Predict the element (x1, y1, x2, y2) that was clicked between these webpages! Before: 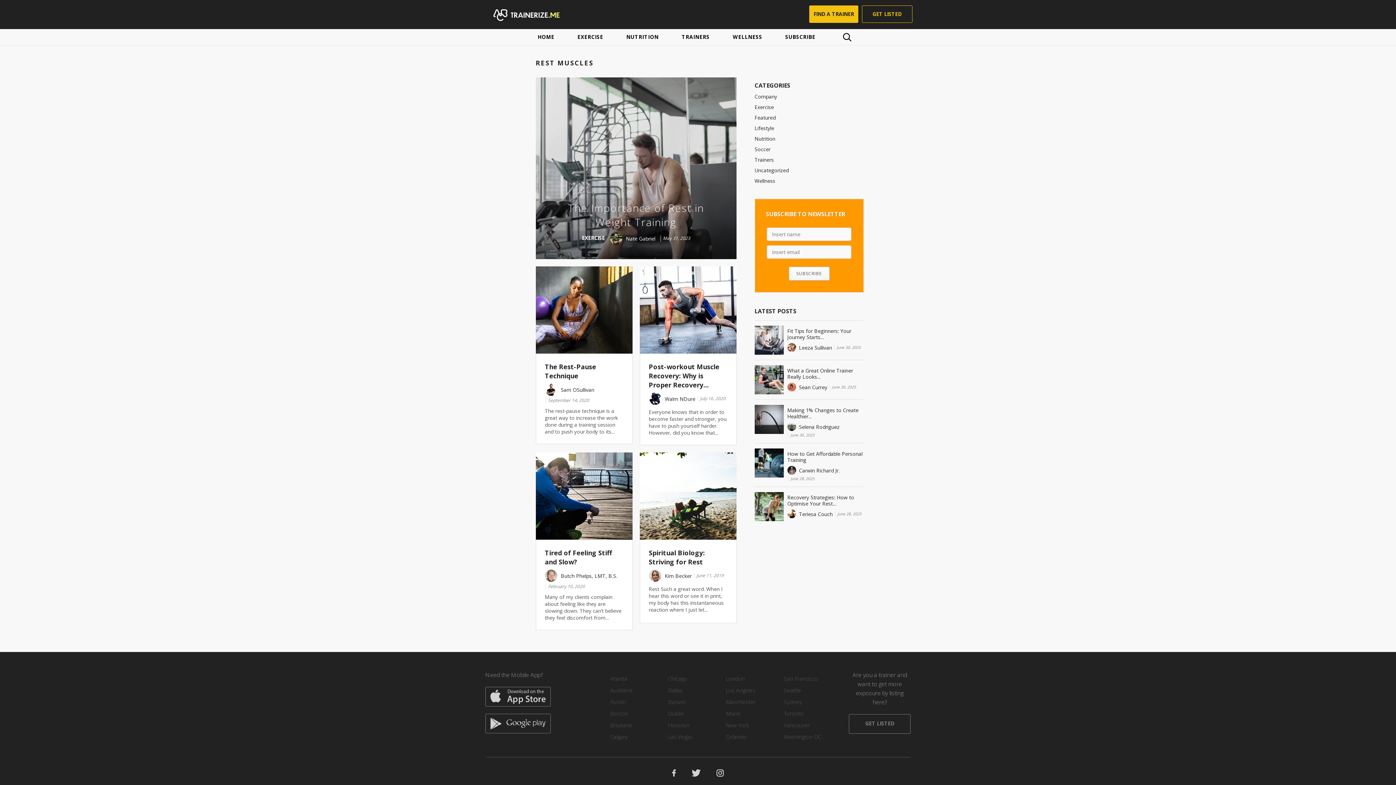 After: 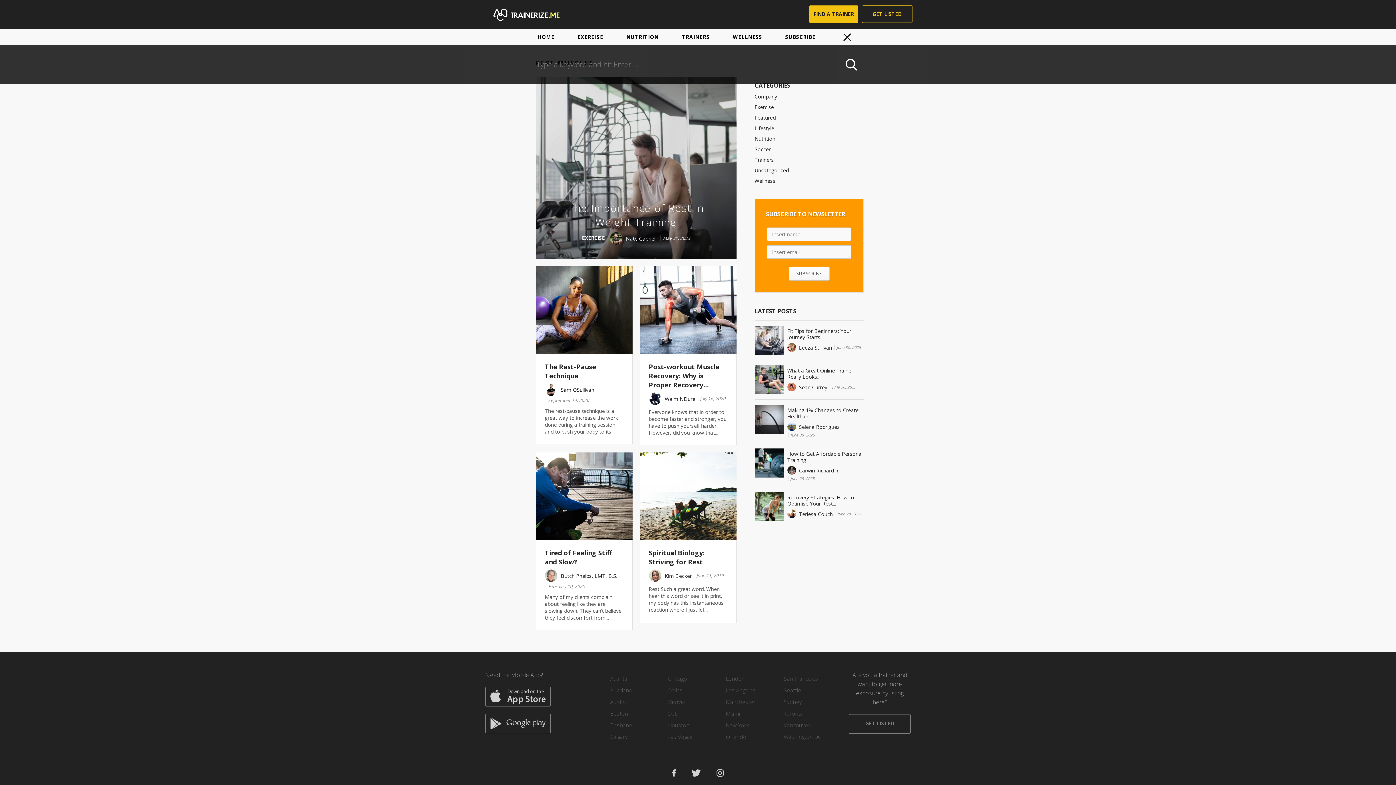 Action: bbox: (836, 29, 858, 45)